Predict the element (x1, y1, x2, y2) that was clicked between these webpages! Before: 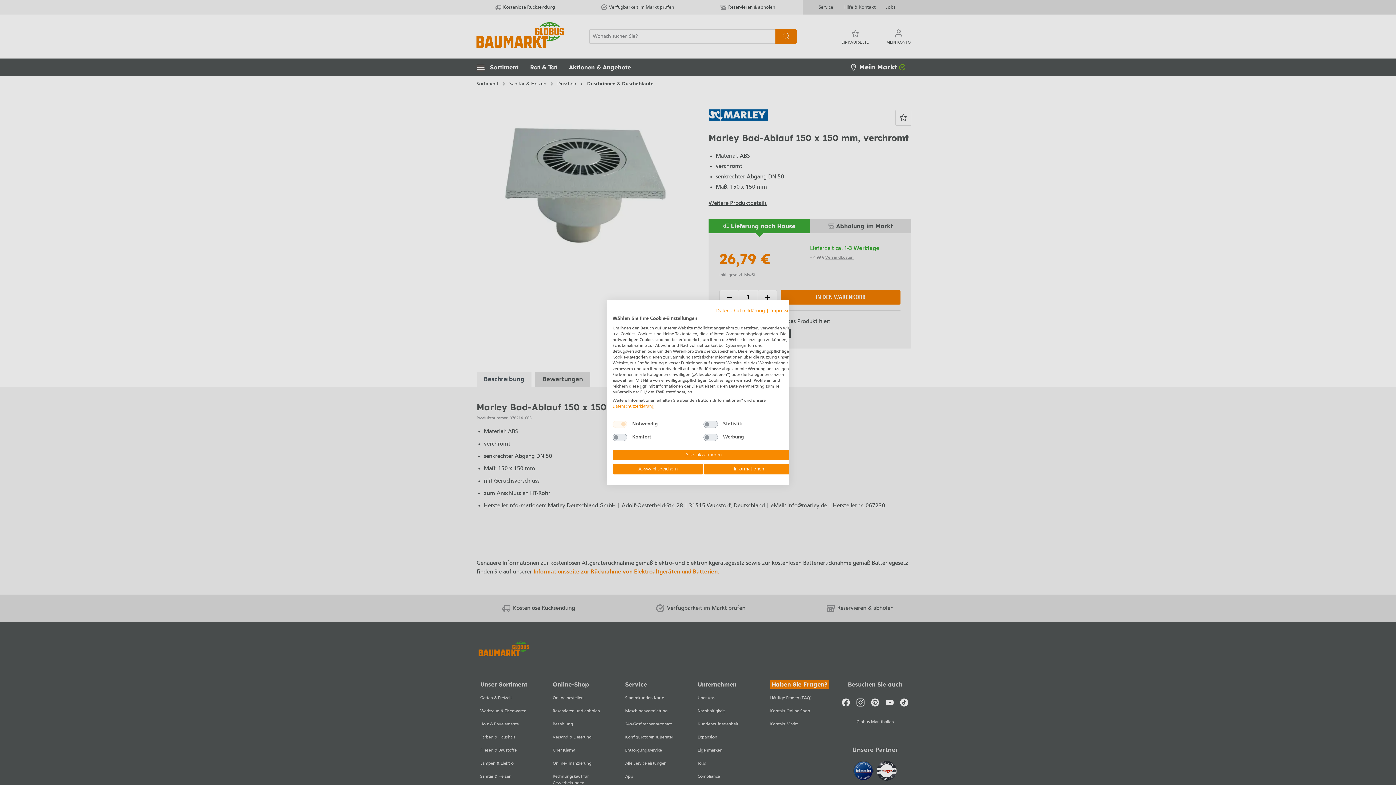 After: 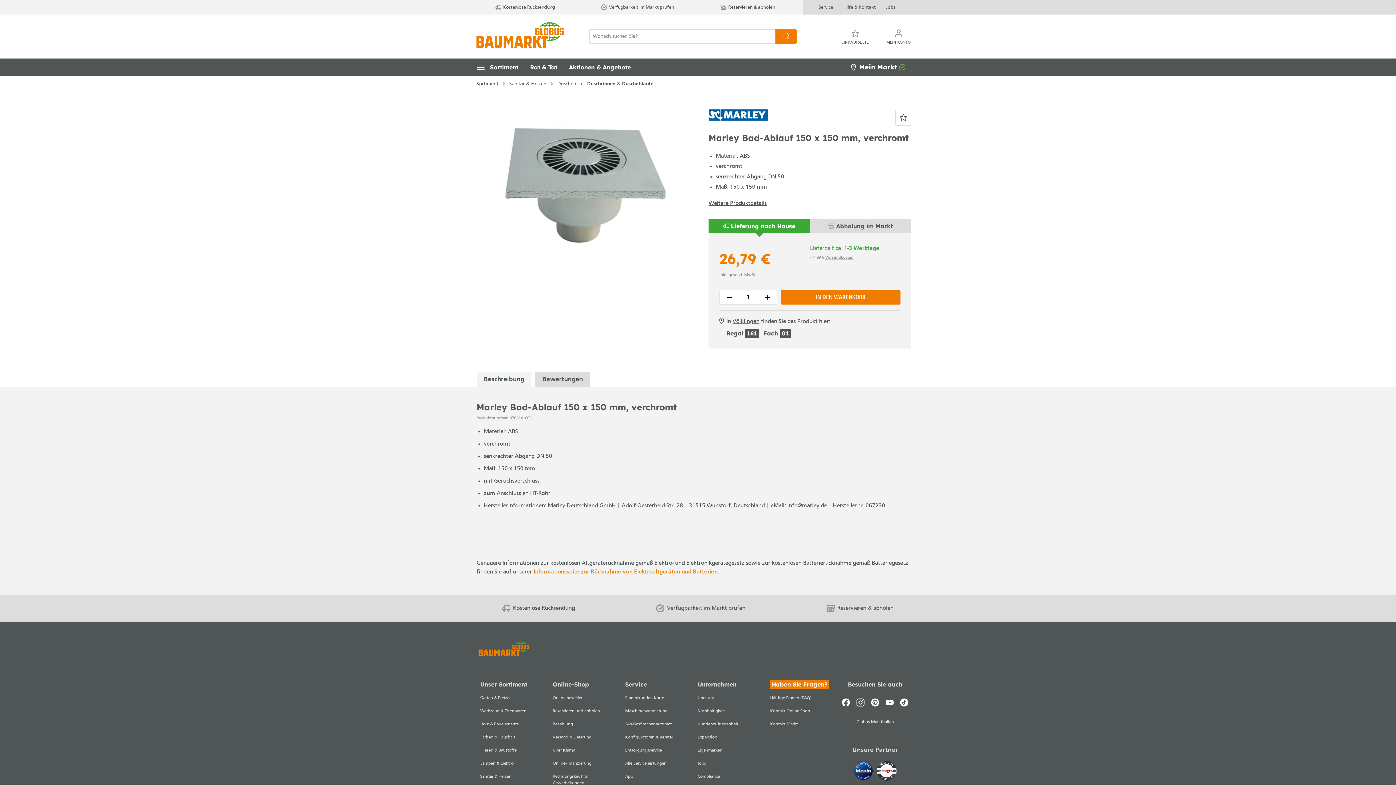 Action: bbox: (612, 463, 703, 475) label: Einstellungen speichern